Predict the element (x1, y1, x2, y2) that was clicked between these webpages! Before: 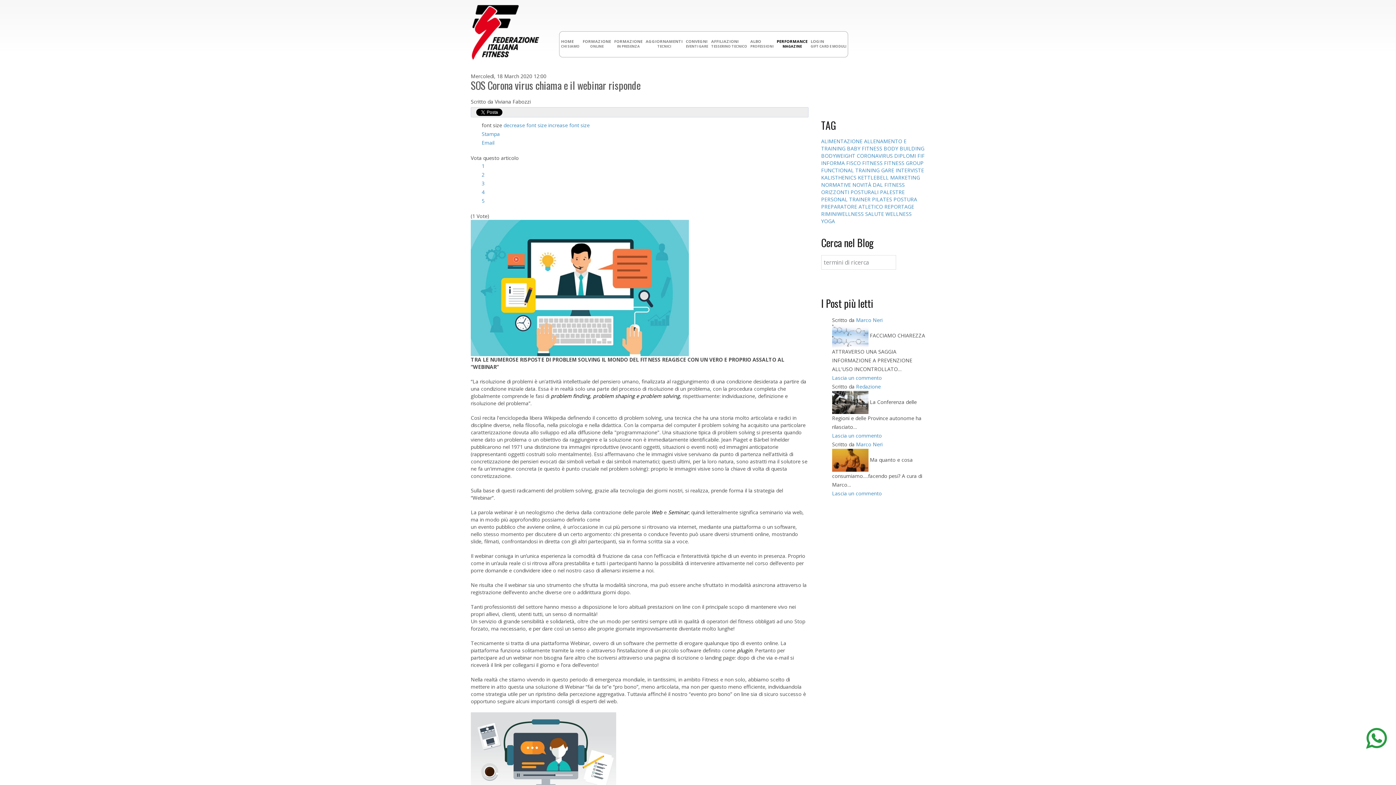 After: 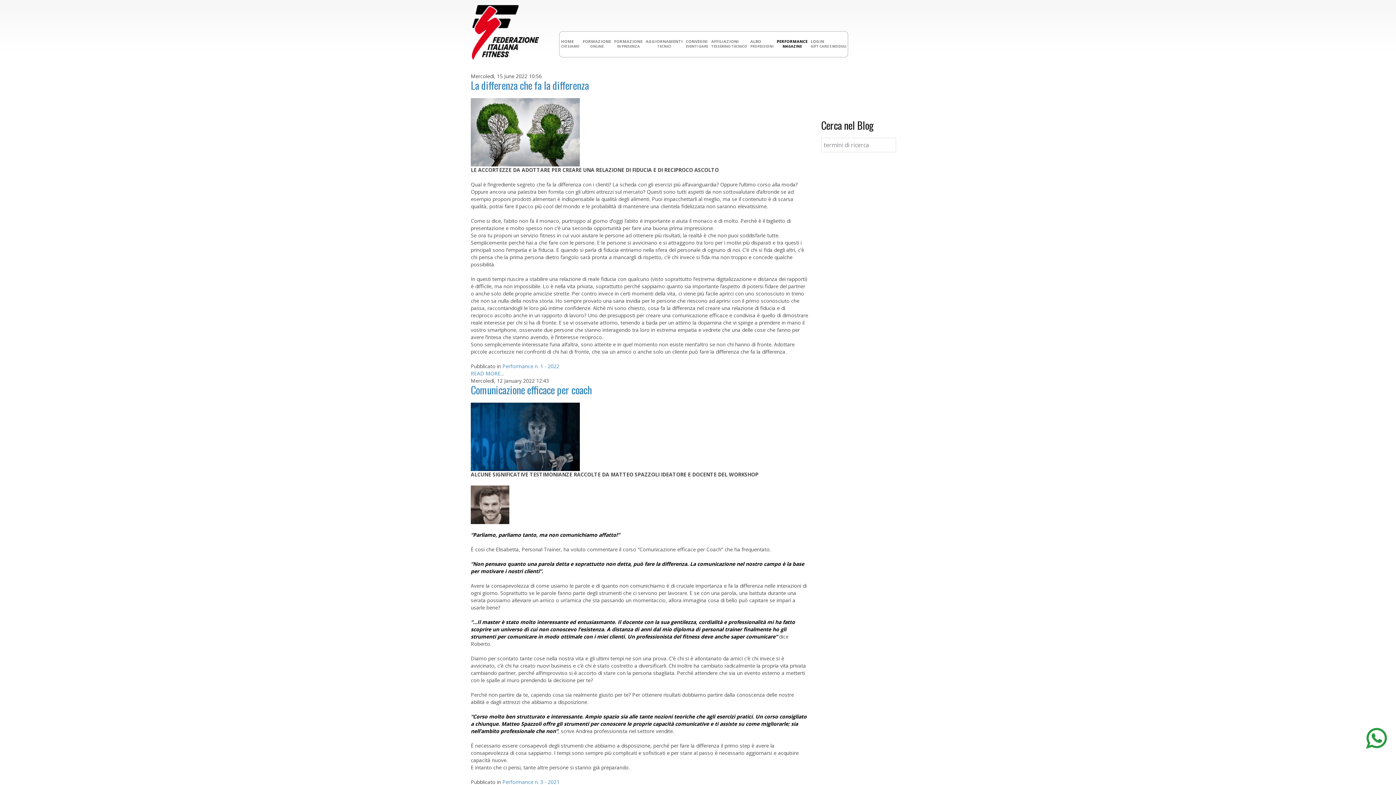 Action: bbox: (890, 174, 920, 180) label: MARKETING 